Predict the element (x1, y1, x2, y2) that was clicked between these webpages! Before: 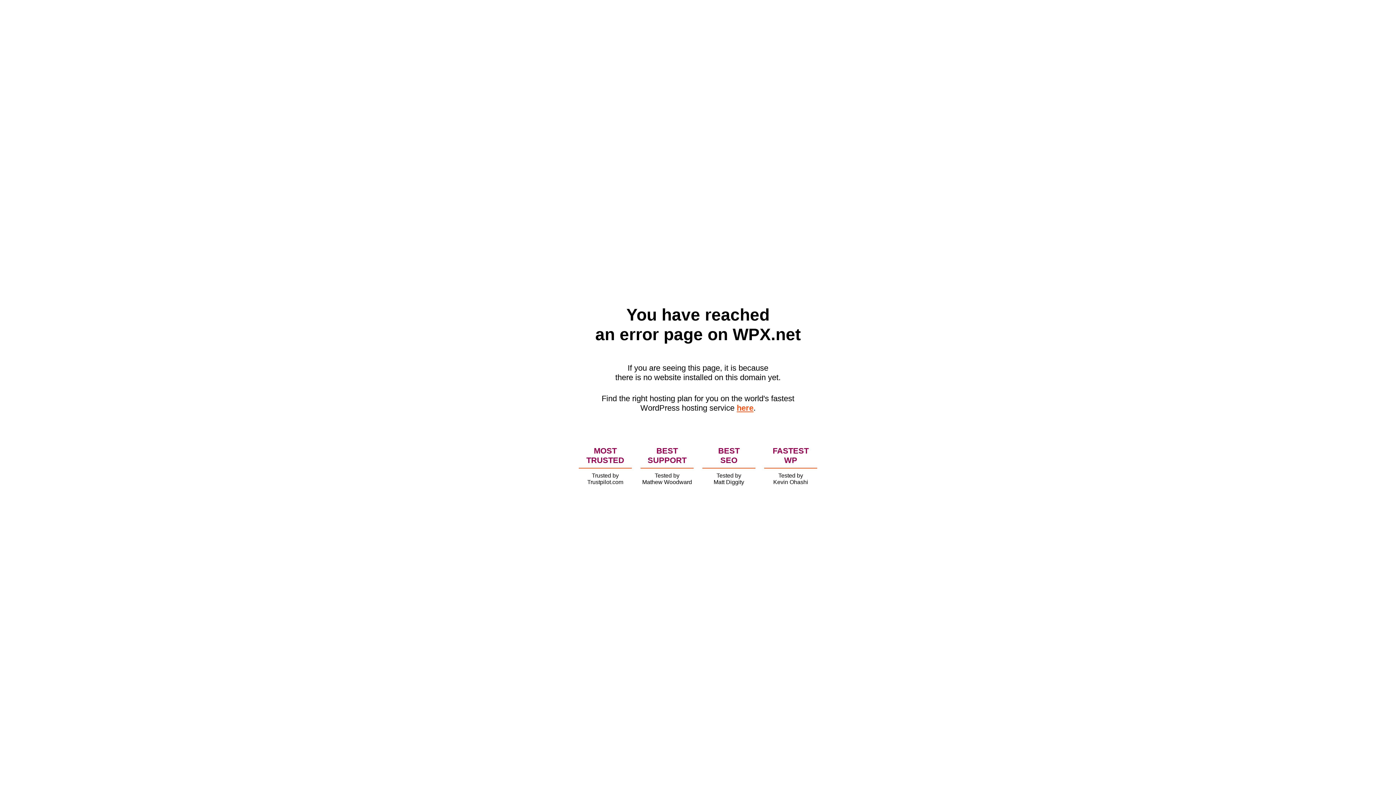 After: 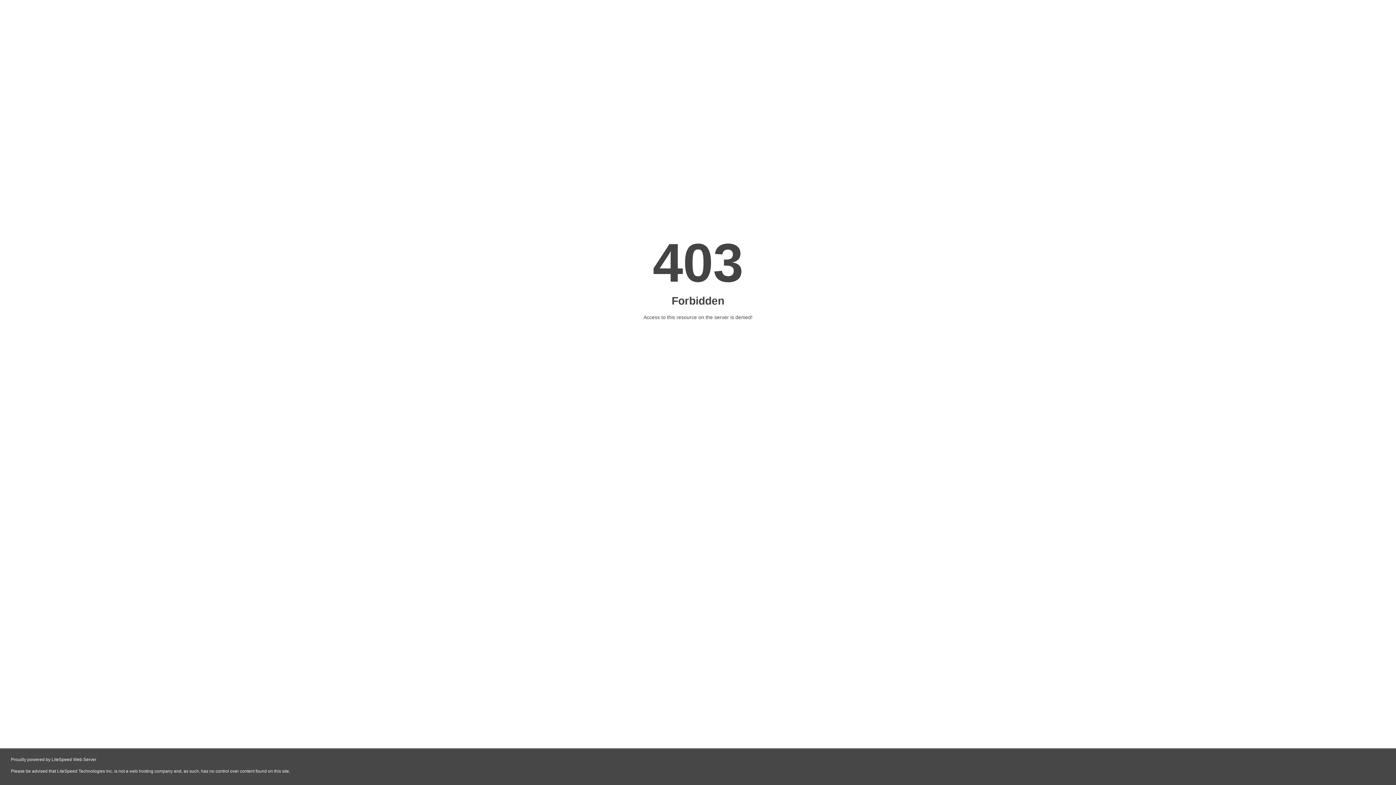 Action: bbox: (736, 403, 753, 412) label: here